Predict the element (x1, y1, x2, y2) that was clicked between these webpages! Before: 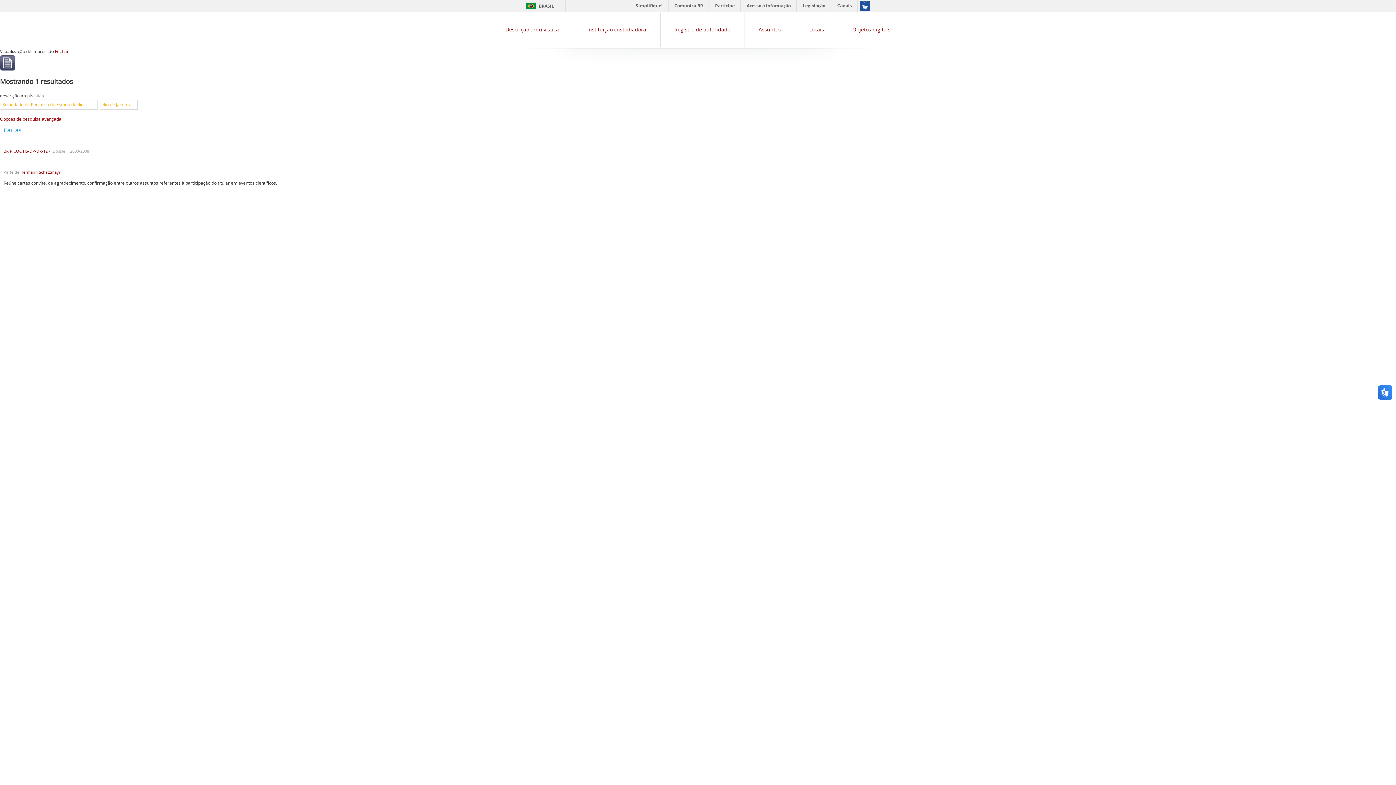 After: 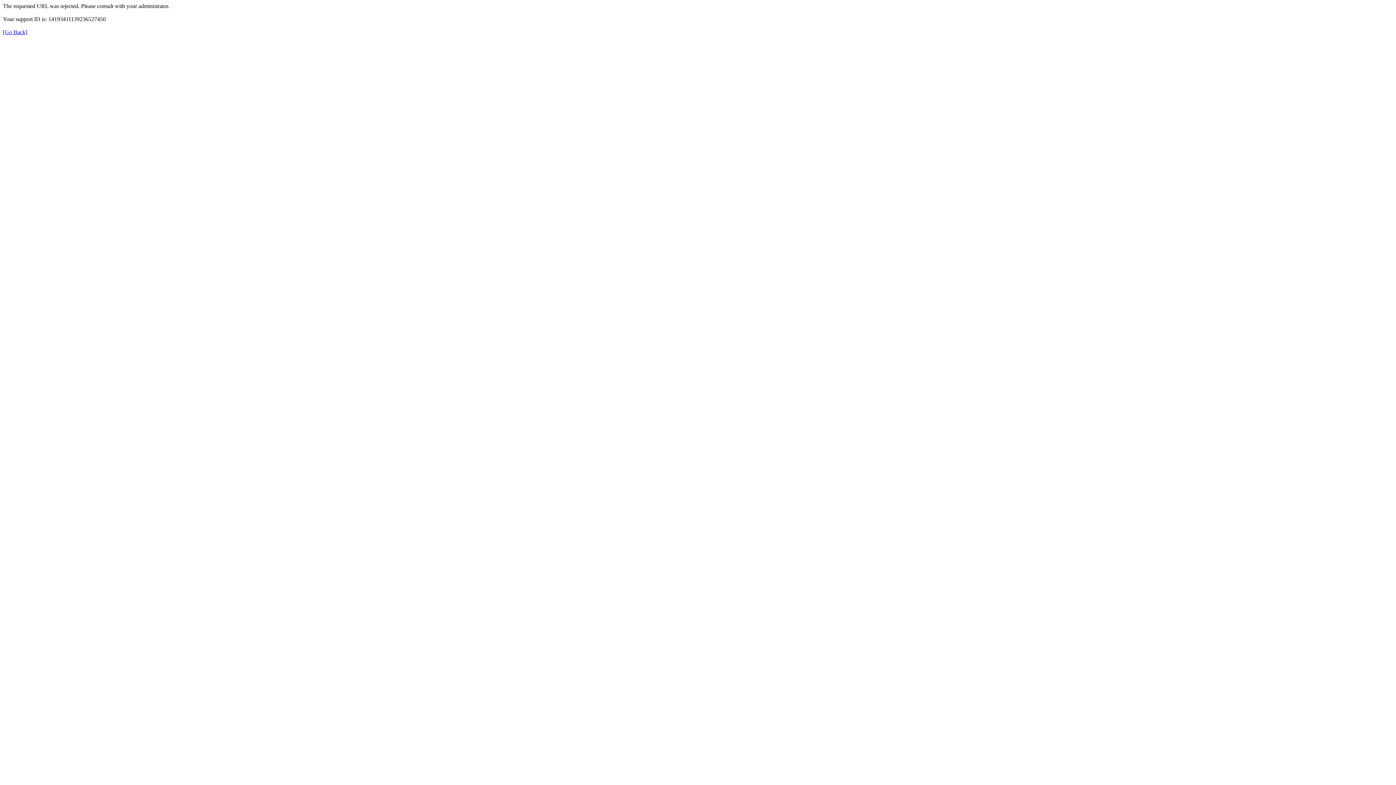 Action: label: Comunica BR bbox: (669, 0, 708, 11)